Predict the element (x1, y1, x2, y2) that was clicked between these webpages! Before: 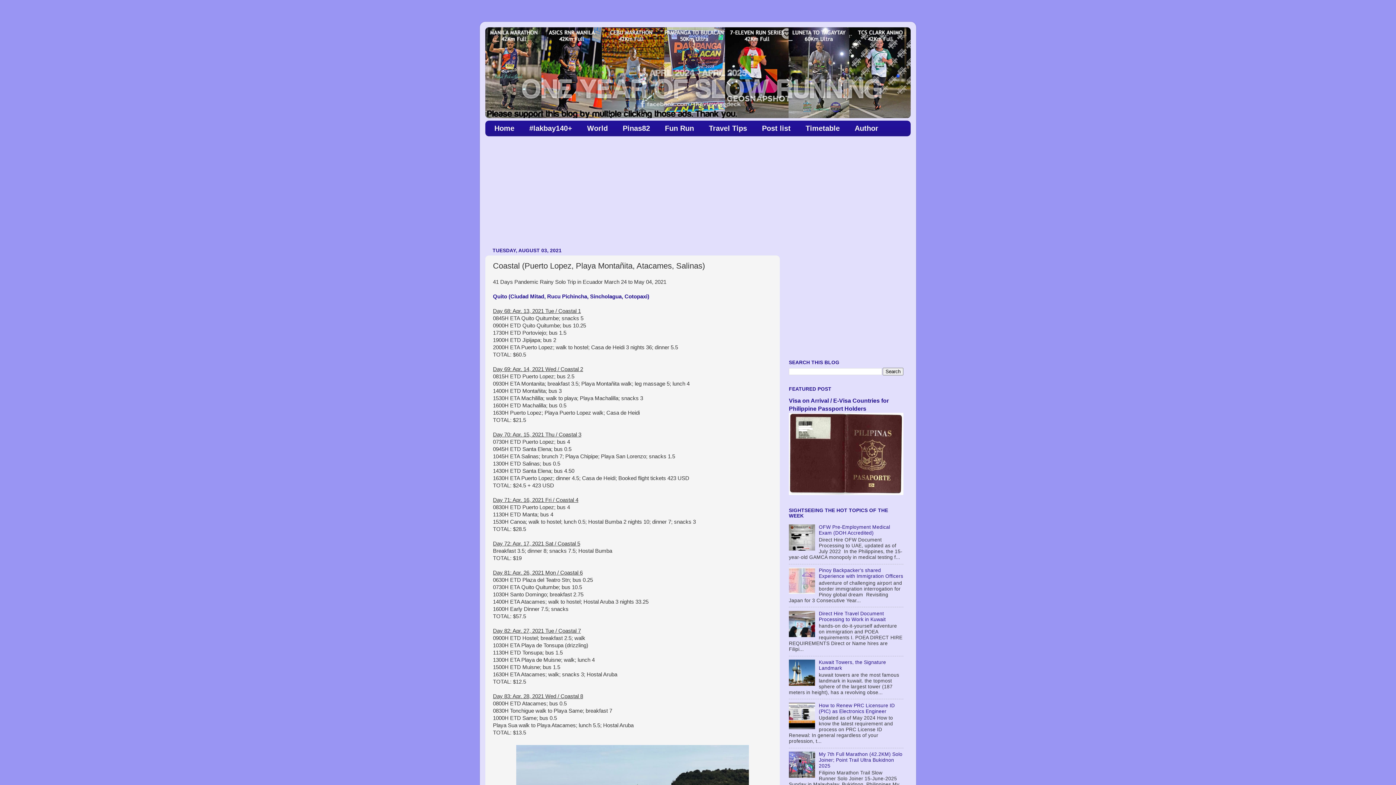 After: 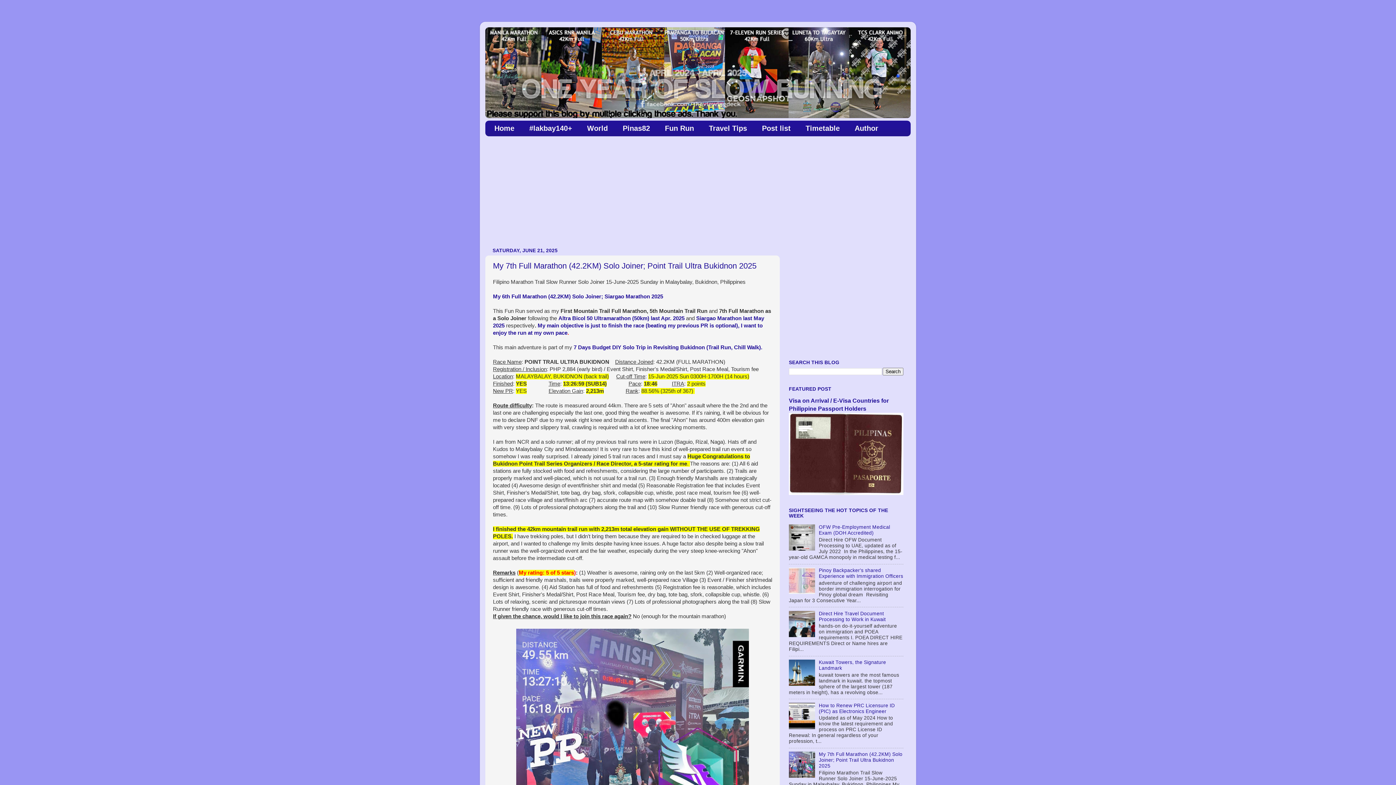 Action: label: Home bbox: (485, 120, 522, 136)